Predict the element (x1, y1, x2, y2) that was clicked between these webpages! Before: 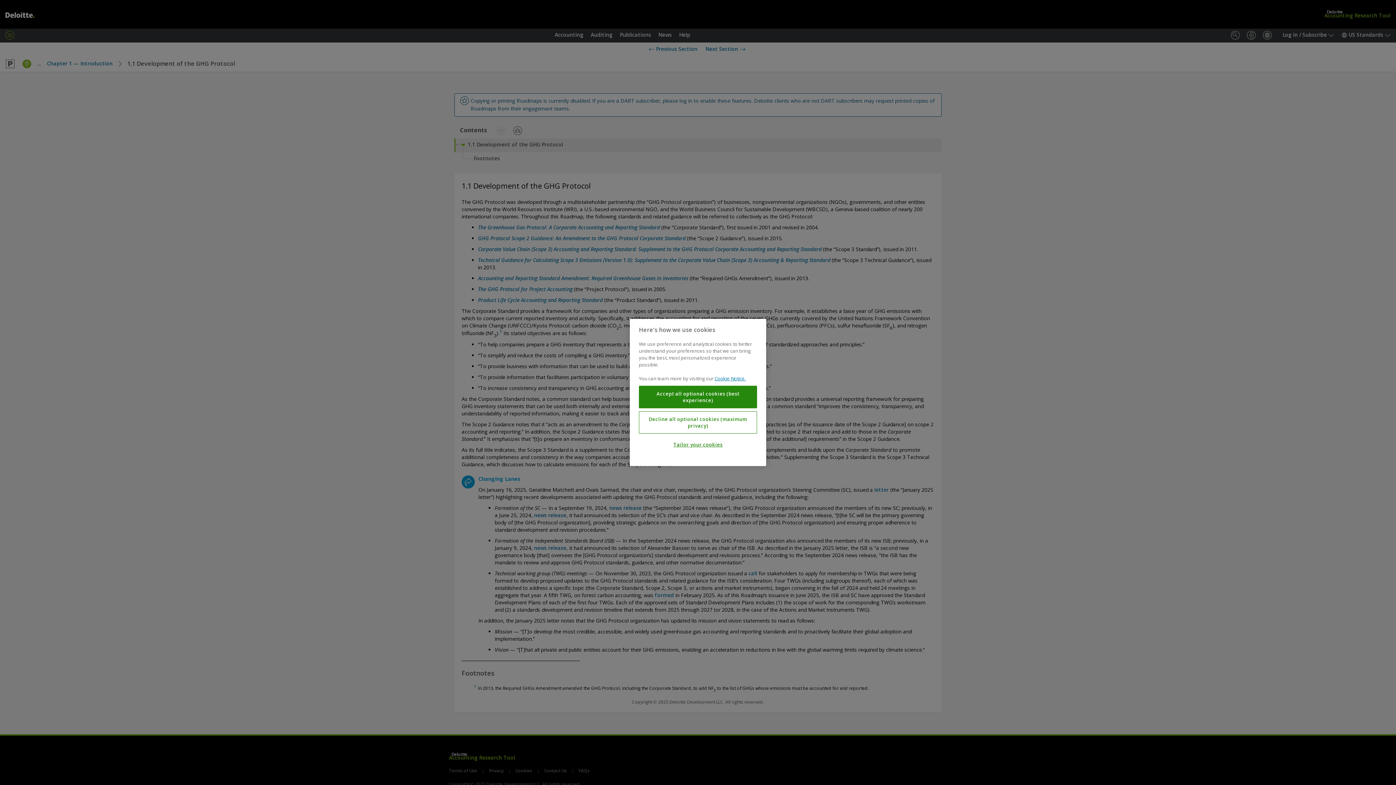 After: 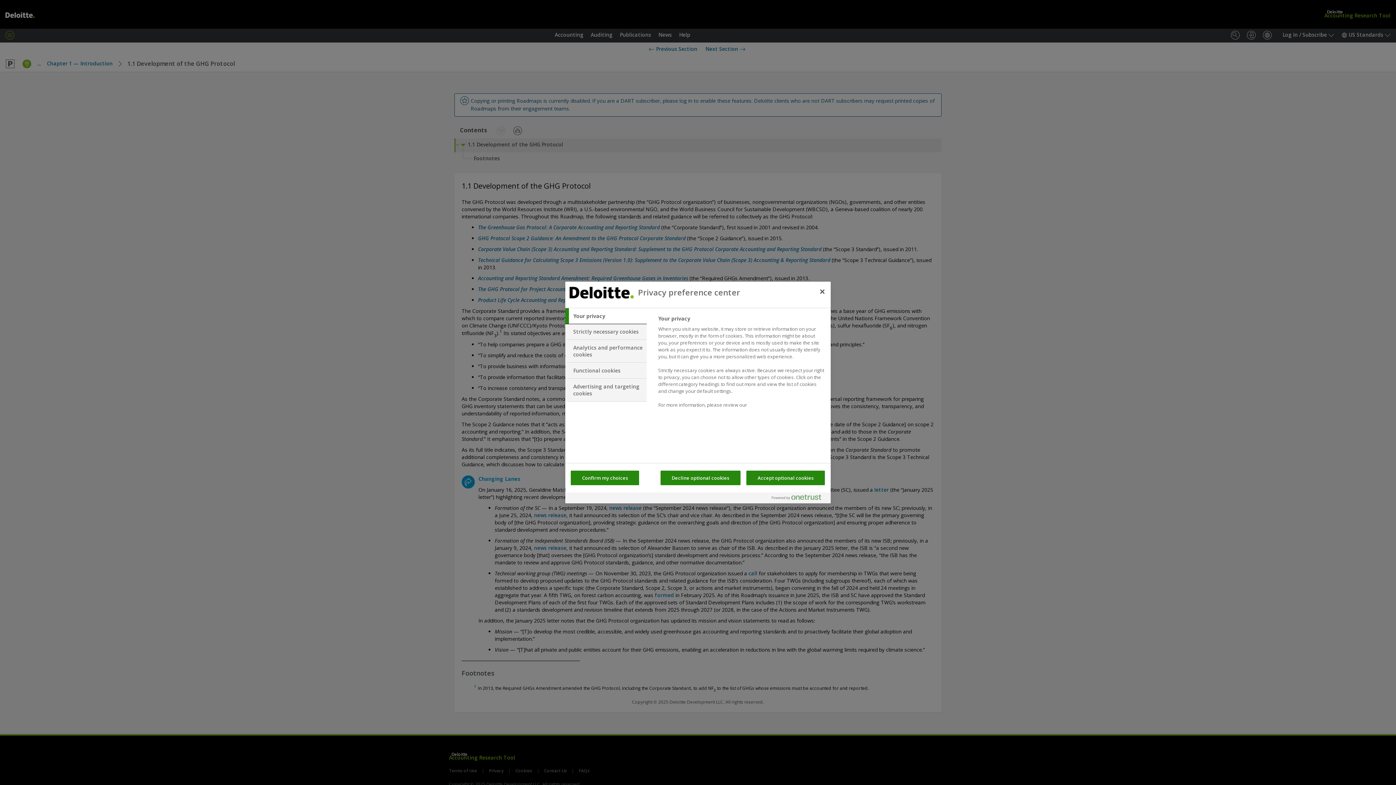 Action: label: Tailor your cookies bbox: (639, 437, 757, 452)